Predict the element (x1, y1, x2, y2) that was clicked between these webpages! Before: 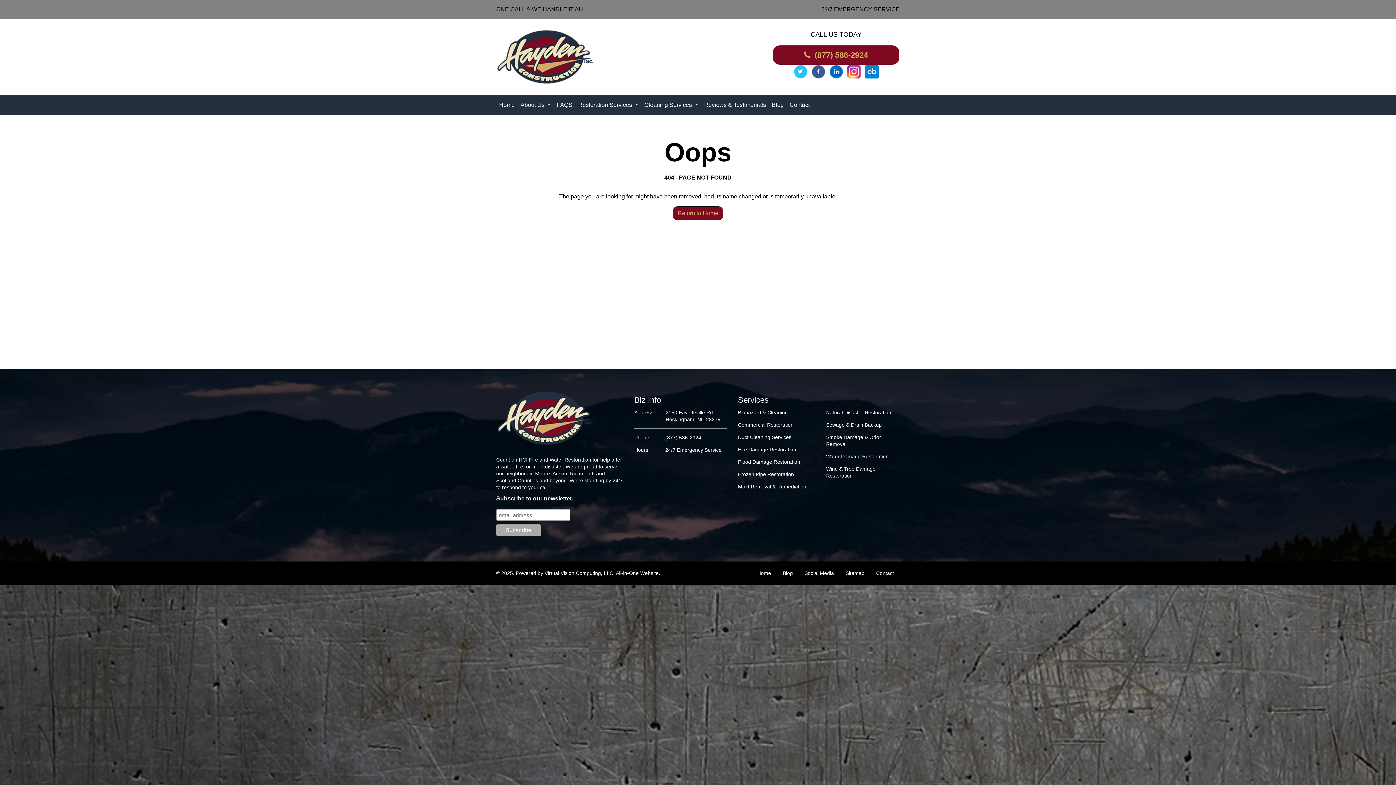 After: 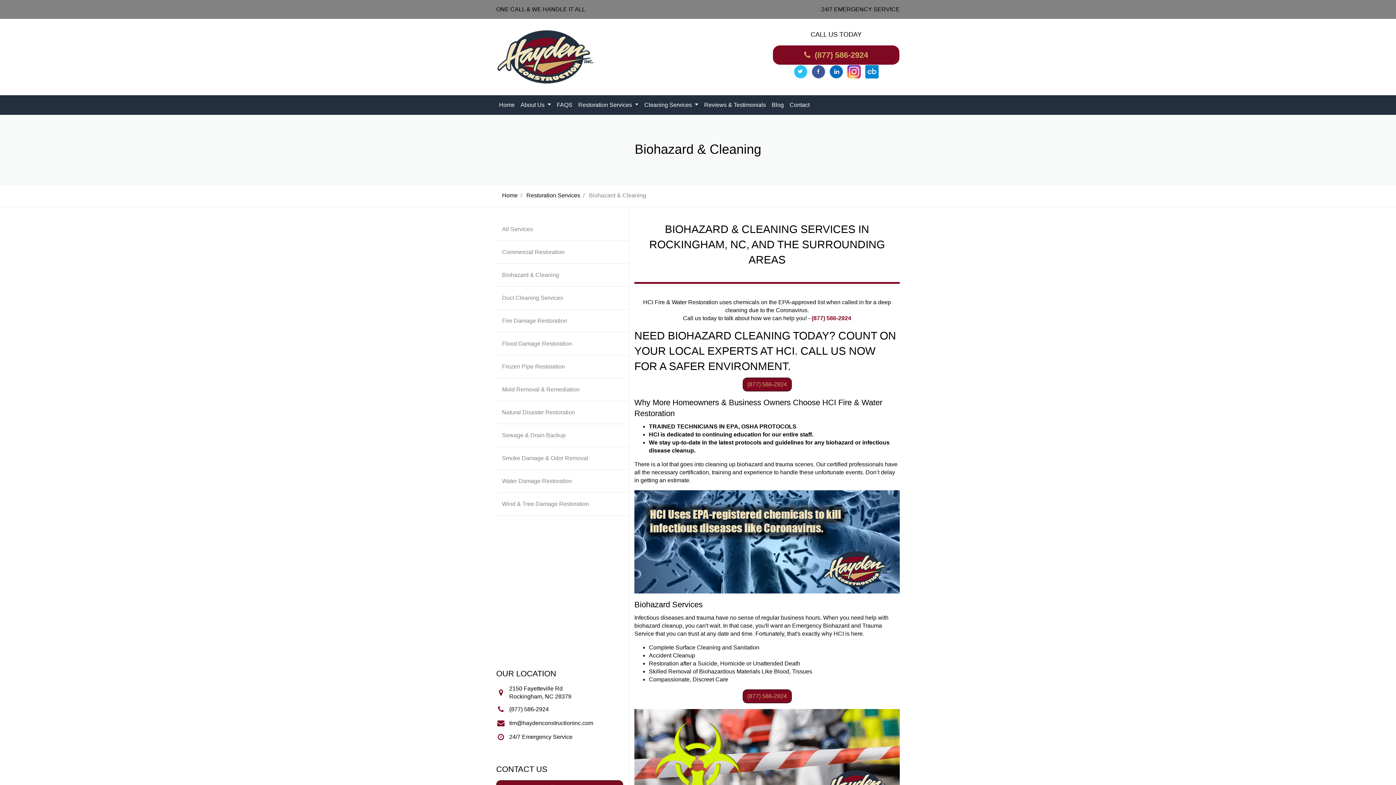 Action: label: Biohazard & Cleaning bbox: (738, 409, 788, 415)